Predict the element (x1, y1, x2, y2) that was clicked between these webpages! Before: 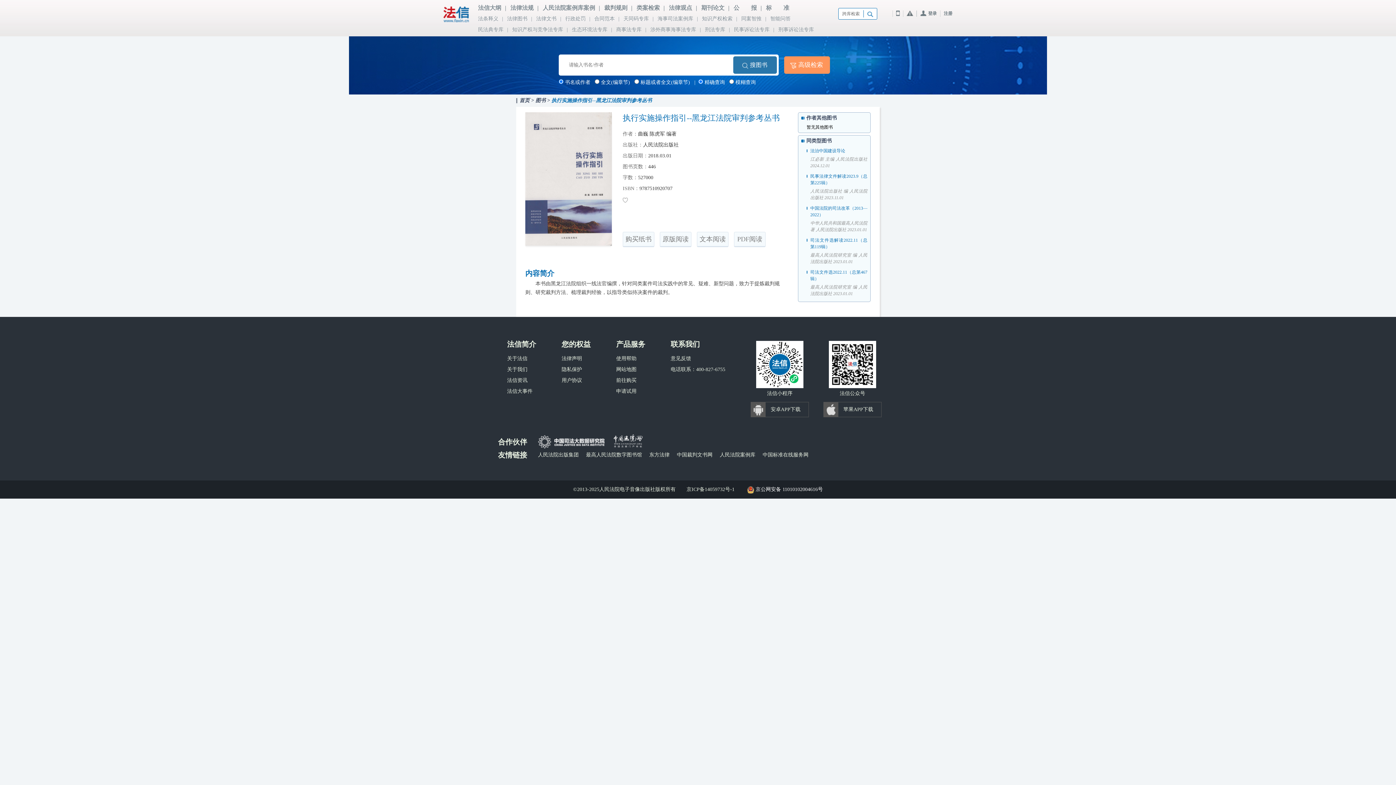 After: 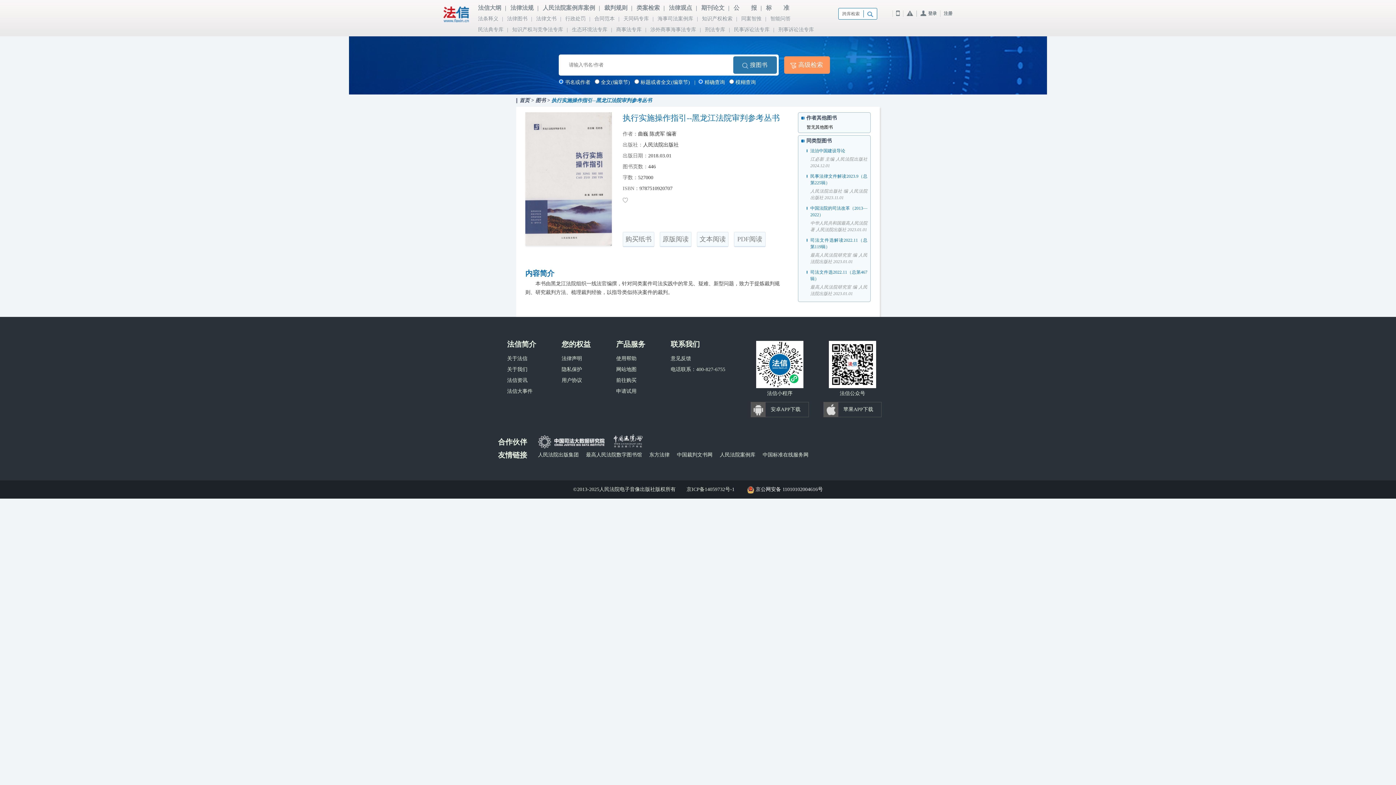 Action: bbox: (677, 452, 712, 457) label: 中国裁判文书网